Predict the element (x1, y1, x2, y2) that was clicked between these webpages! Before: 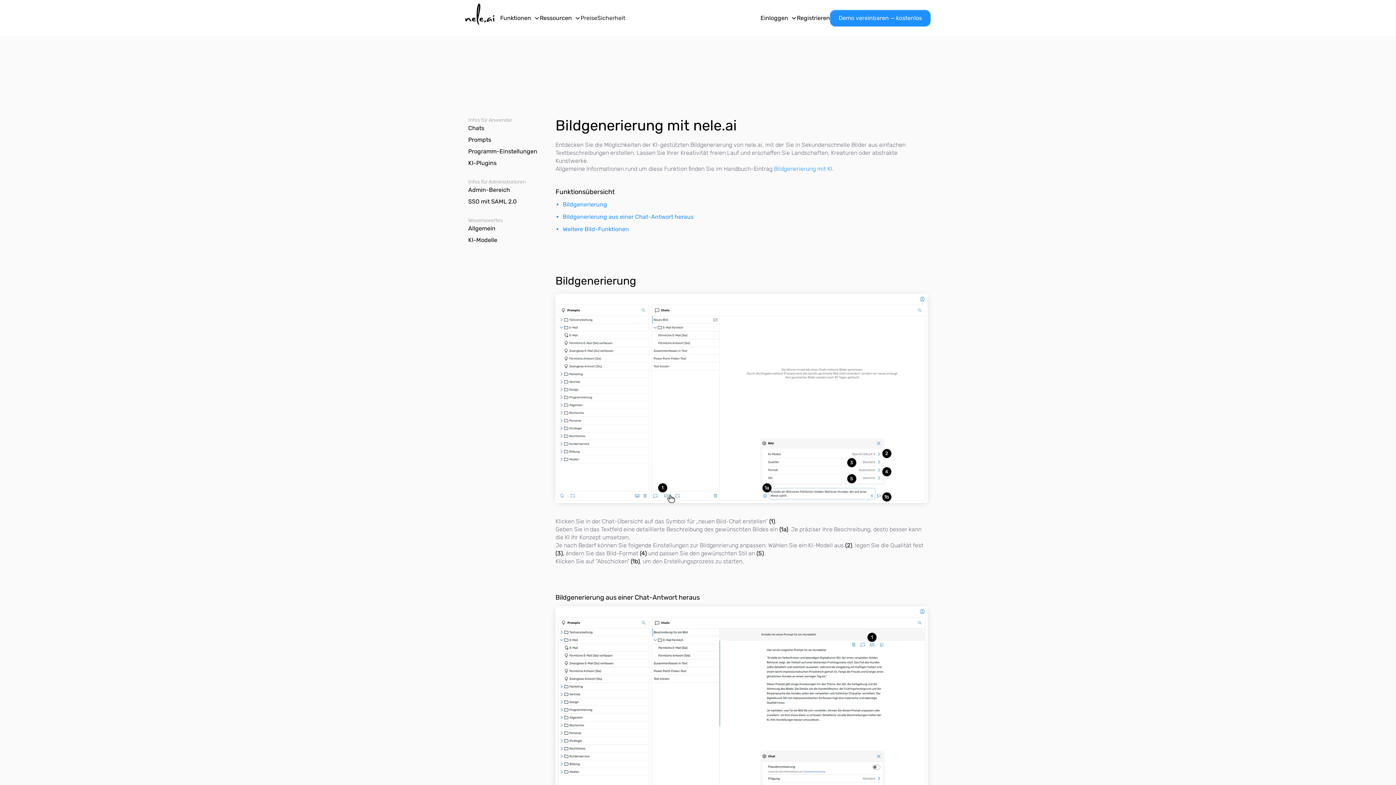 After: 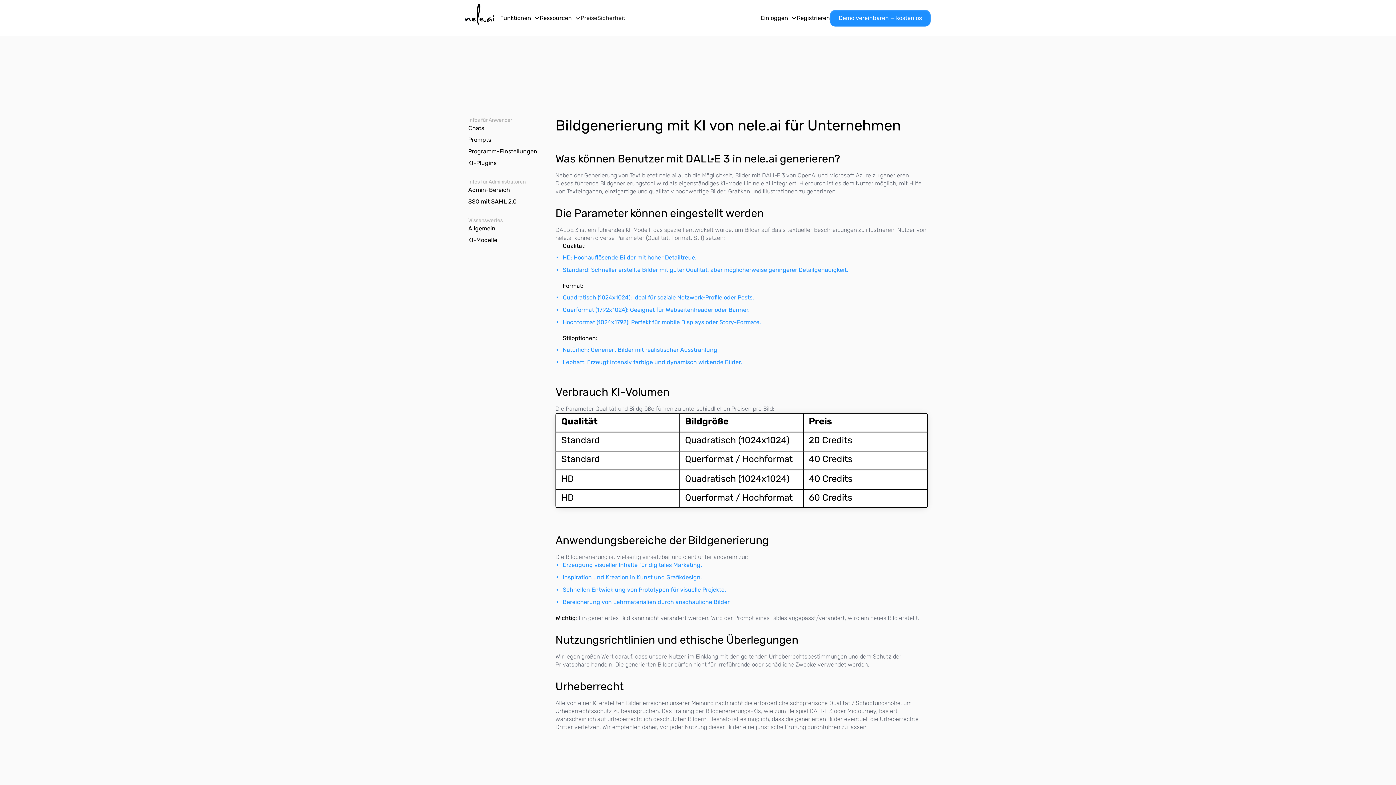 Action: bbox: (774, 165, 832, 172) label: Bildgenerierung mit KI